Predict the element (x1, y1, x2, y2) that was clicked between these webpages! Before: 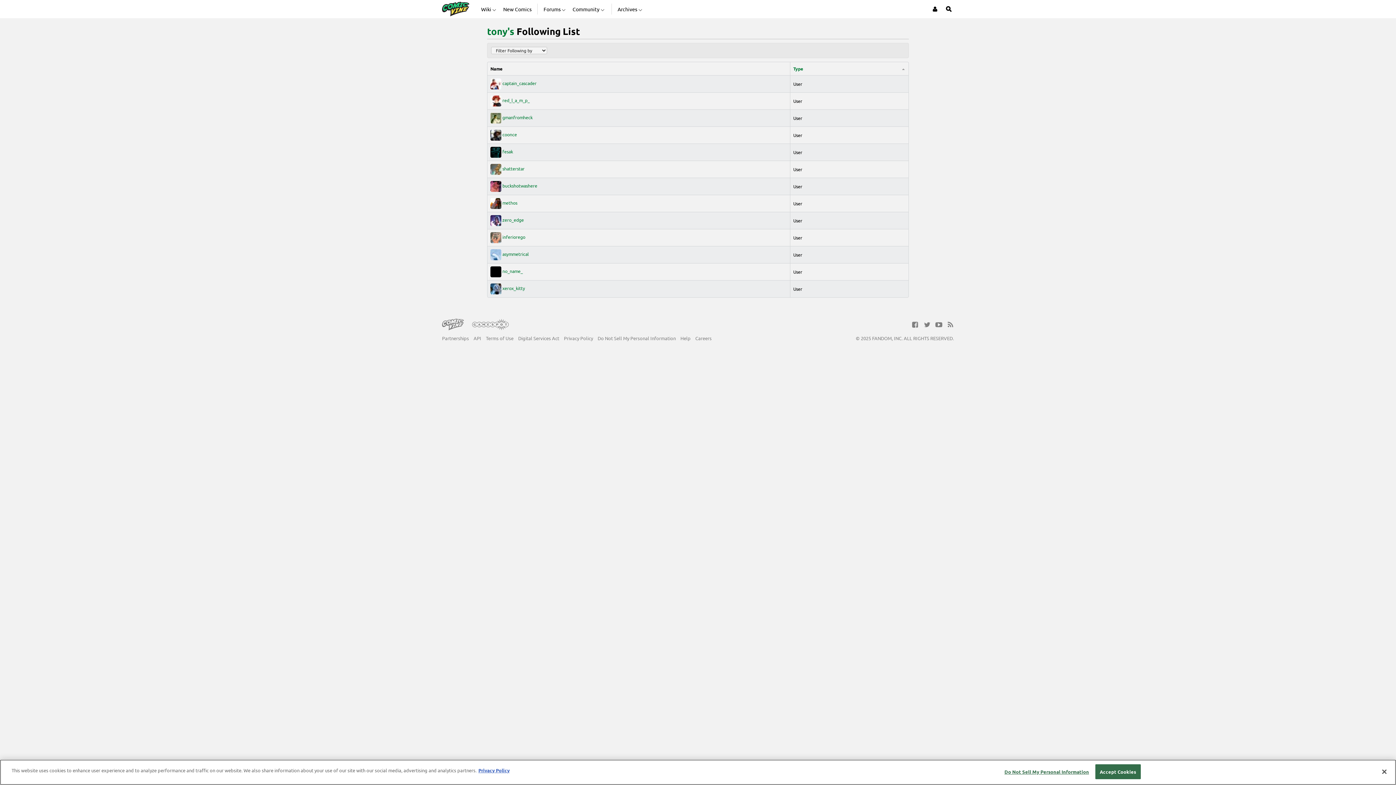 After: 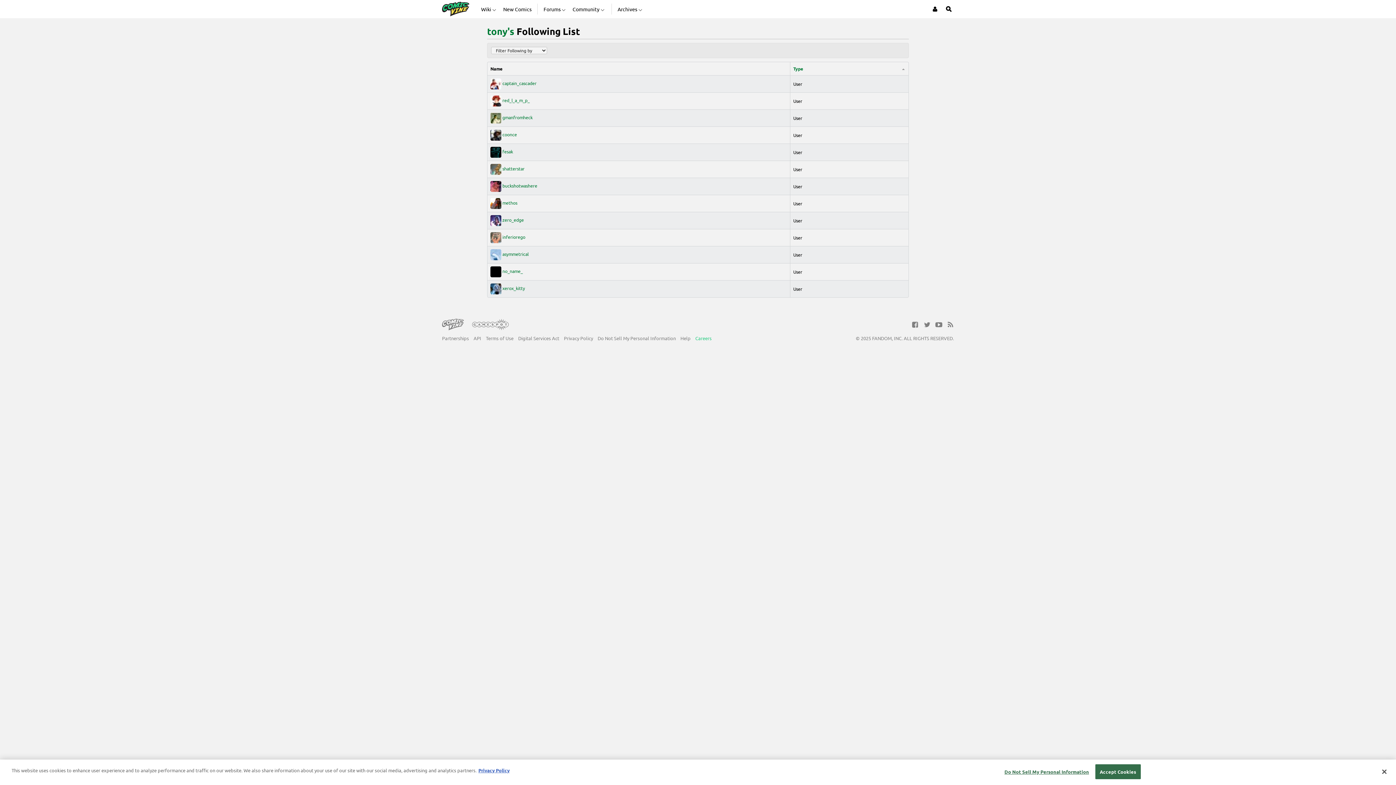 Action: label: Careers bbox: (695, 335, 711, 341)